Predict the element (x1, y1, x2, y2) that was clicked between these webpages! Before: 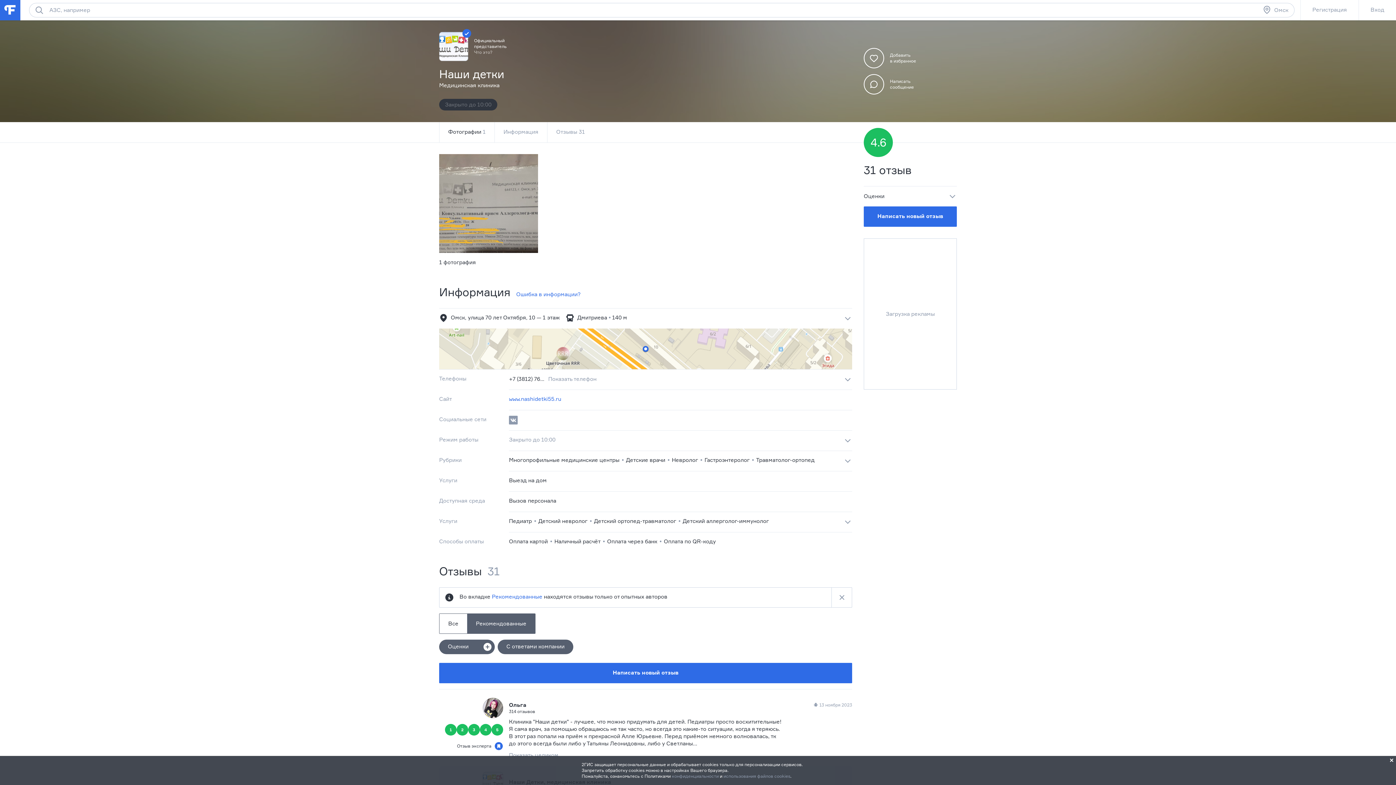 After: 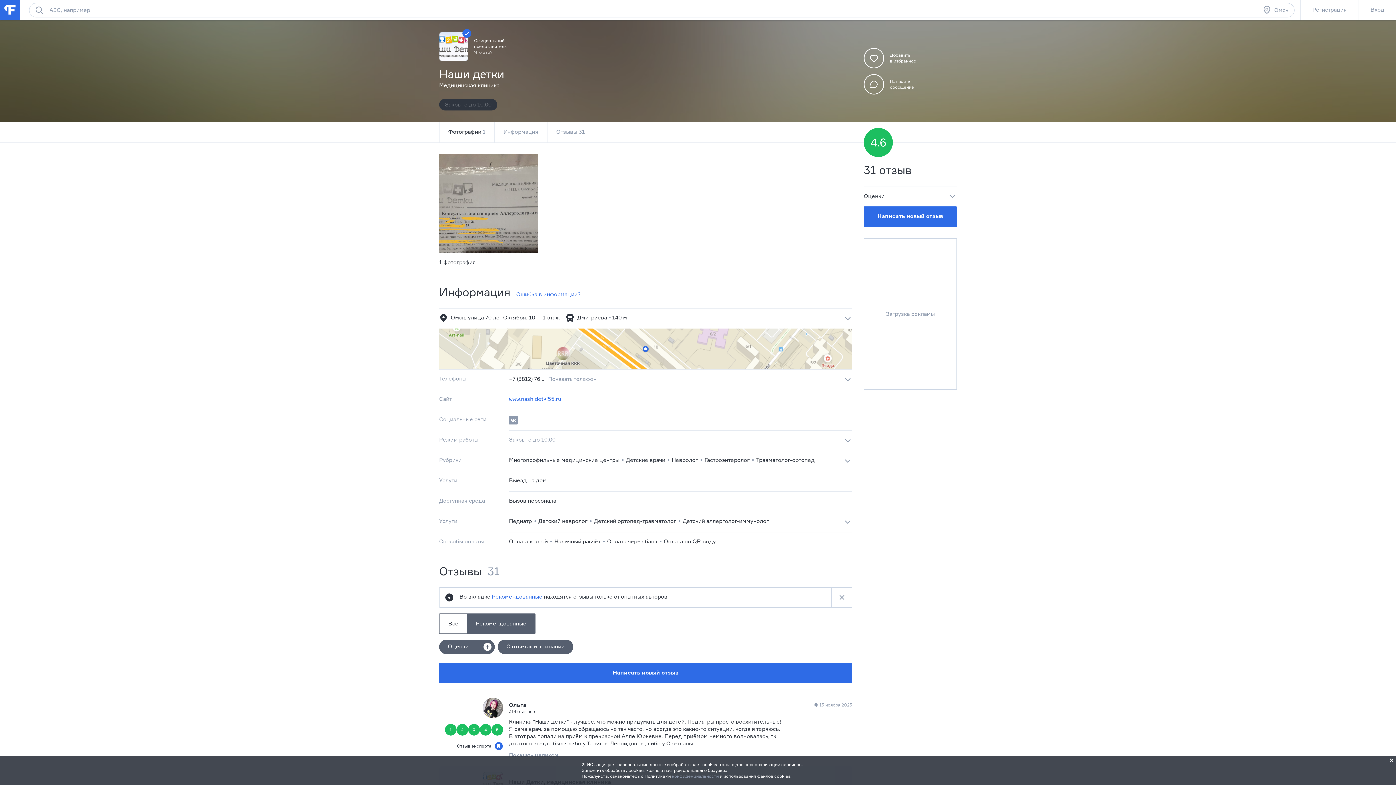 Action: bbox: (723, 773, 790, 779) label: использования файлов cookies